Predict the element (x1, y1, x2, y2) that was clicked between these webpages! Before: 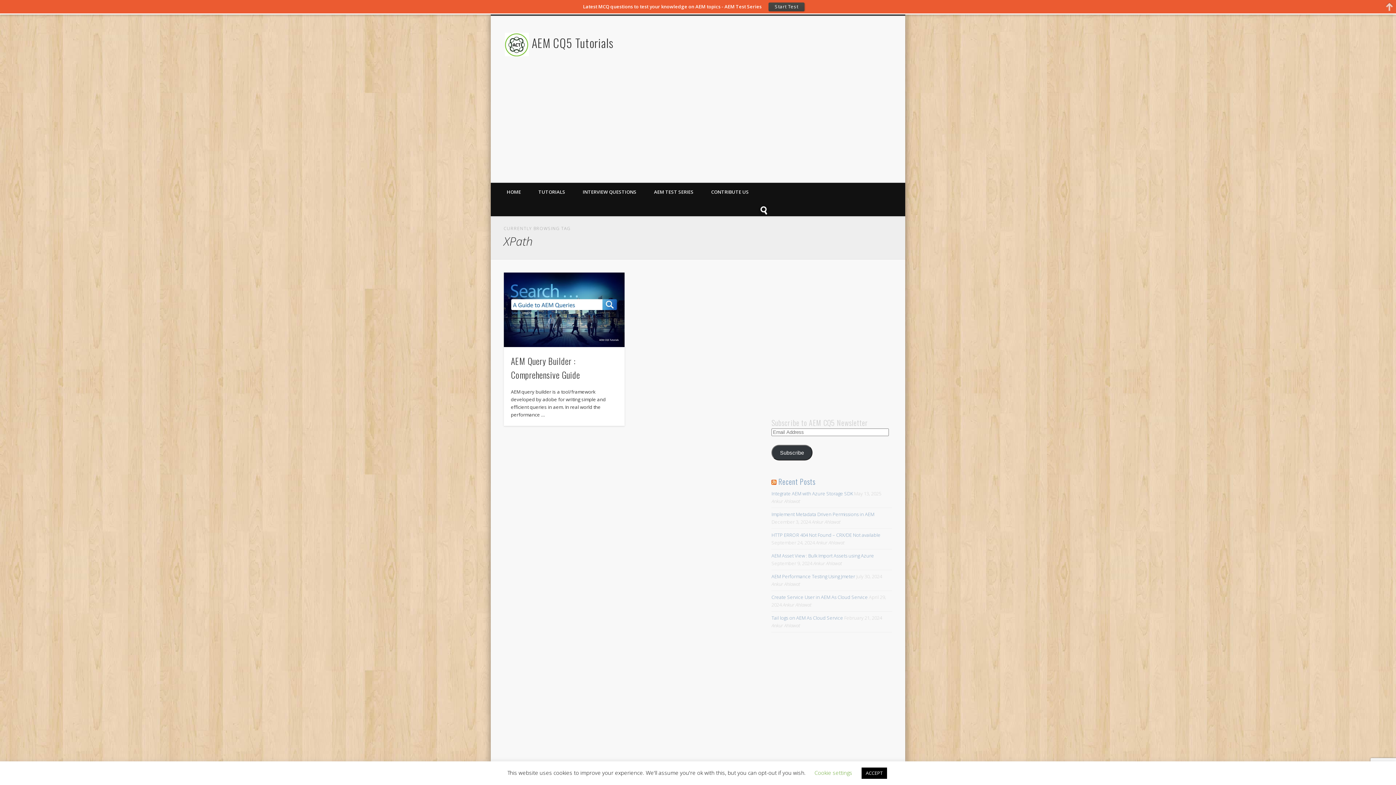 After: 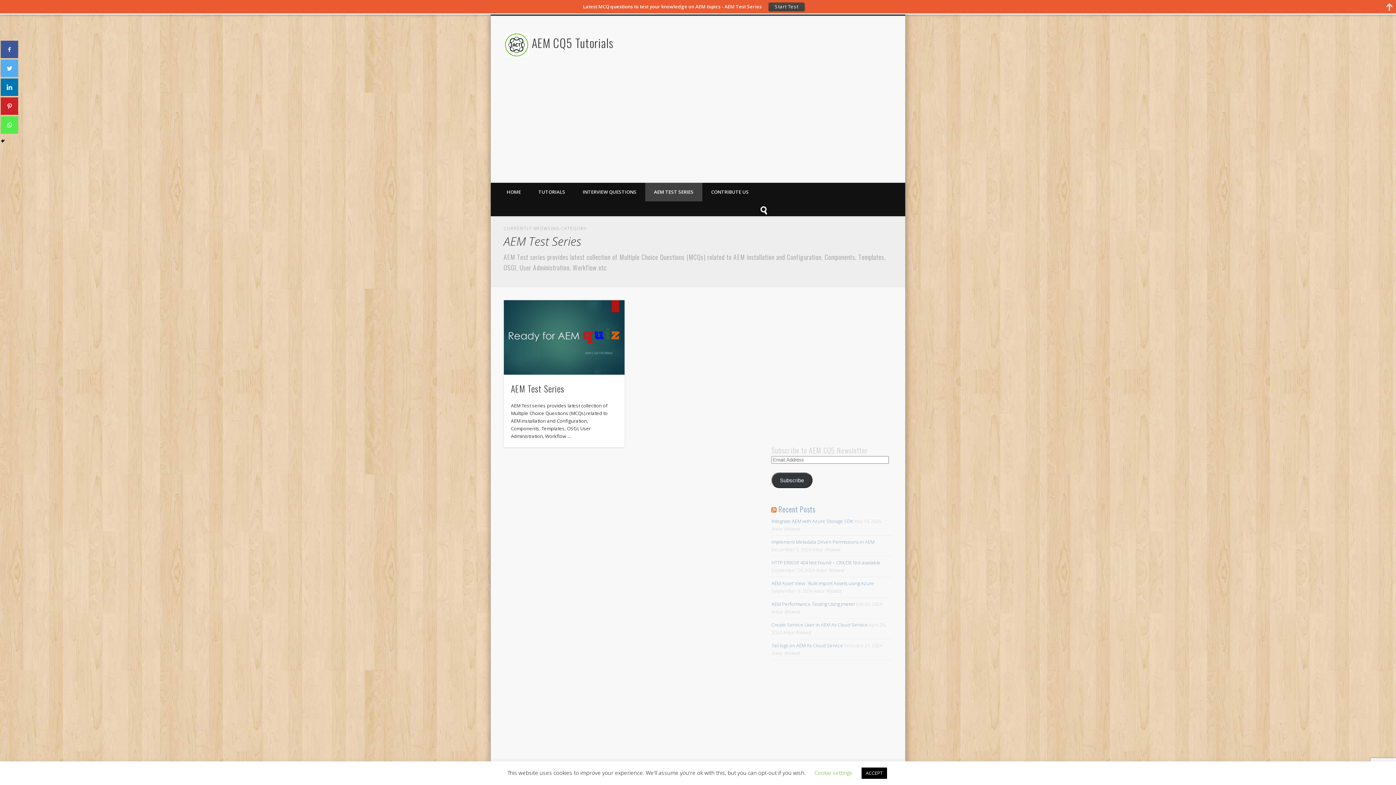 Action: bbox: (645, 168, 702, 187) label: AEM TEST SERIES